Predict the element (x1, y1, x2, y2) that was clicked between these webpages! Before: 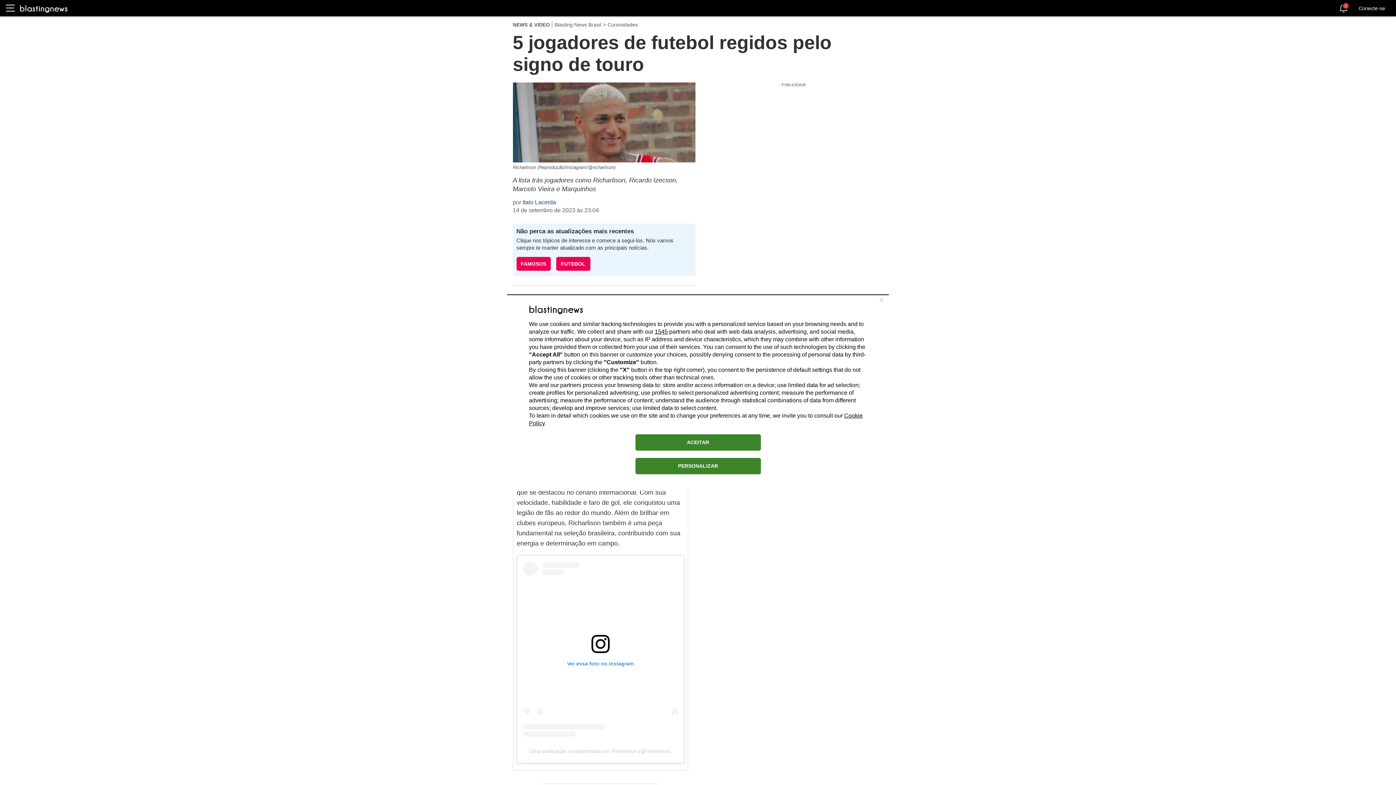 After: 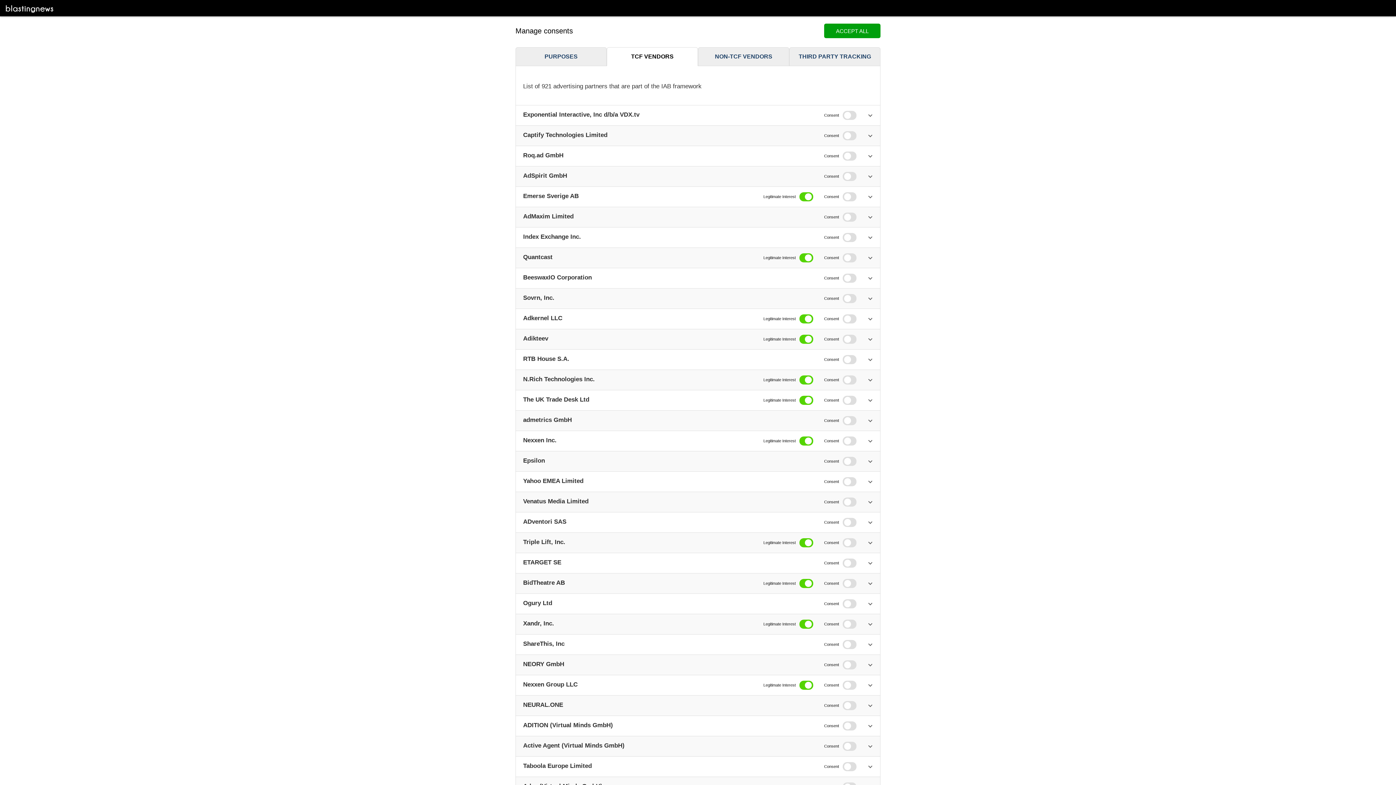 Action: bbox: (654, 328, 668, 334) label: 1545